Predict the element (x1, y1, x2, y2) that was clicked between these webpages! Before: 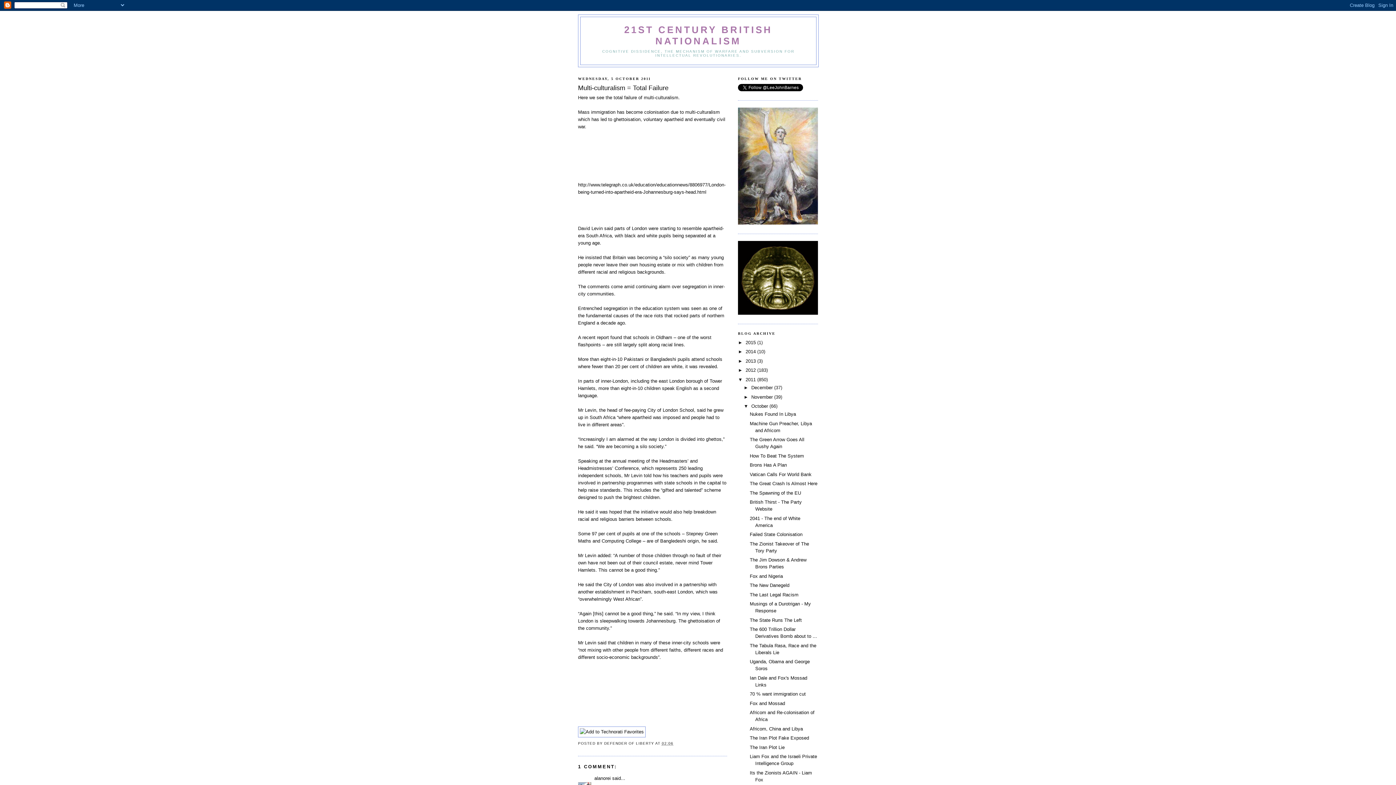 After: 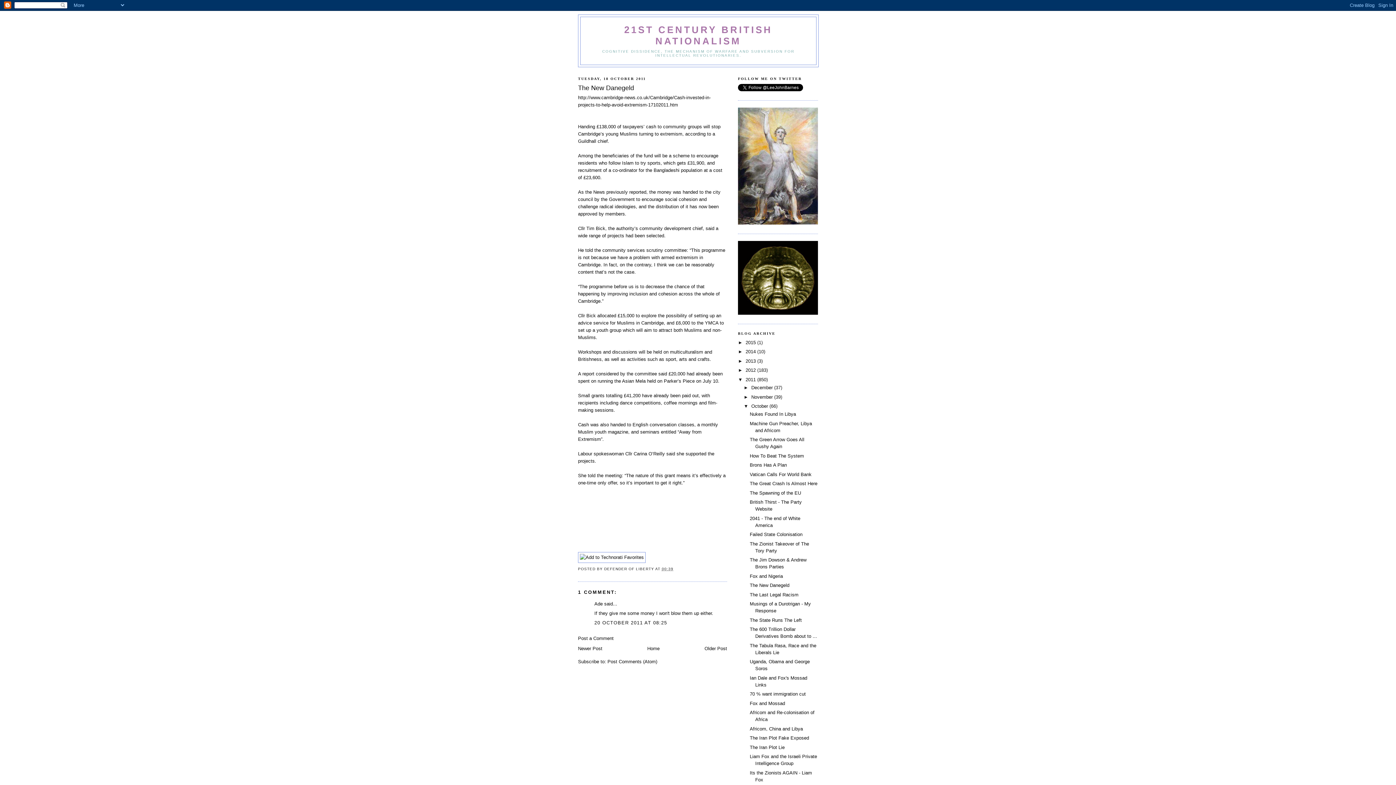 Action: bbox: (749, 583, 789, 588) label: The New Danegeld